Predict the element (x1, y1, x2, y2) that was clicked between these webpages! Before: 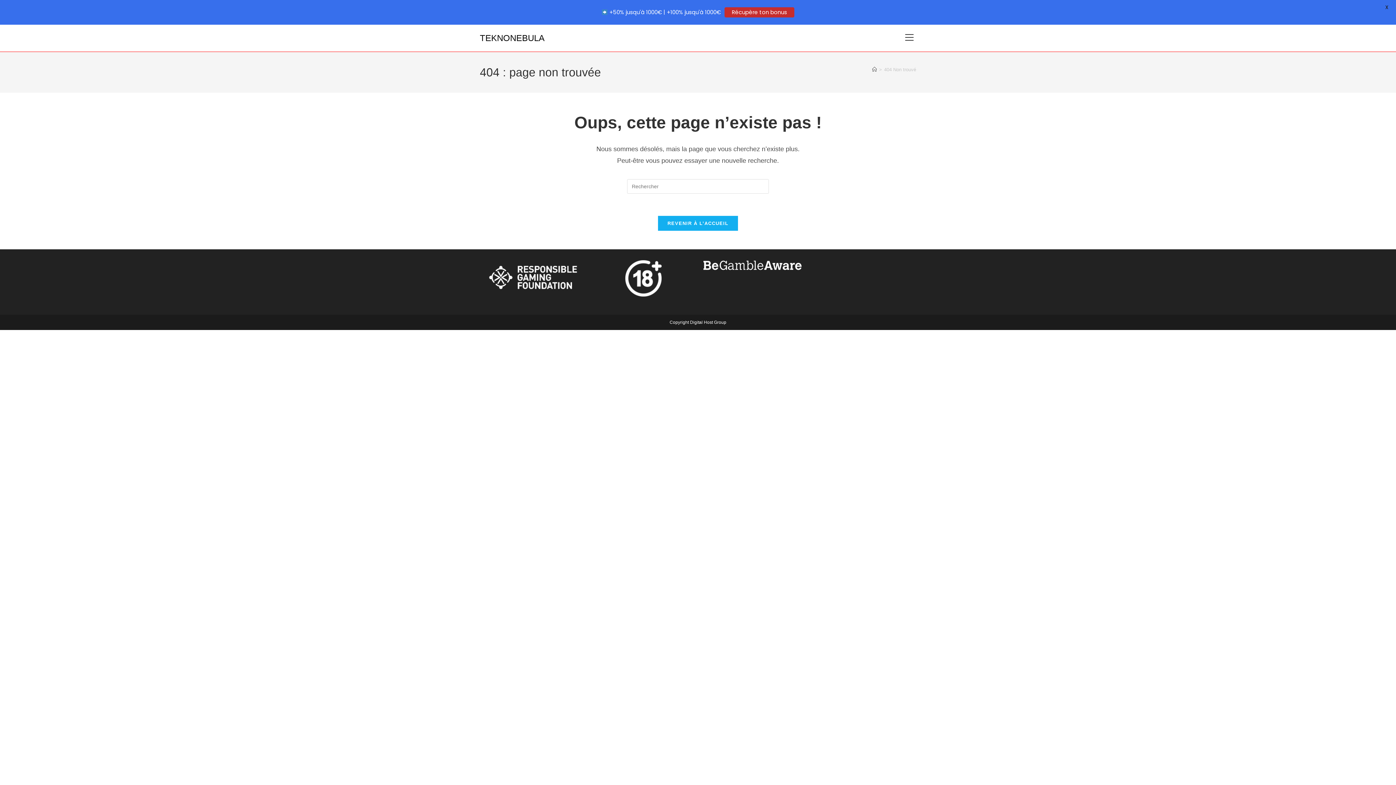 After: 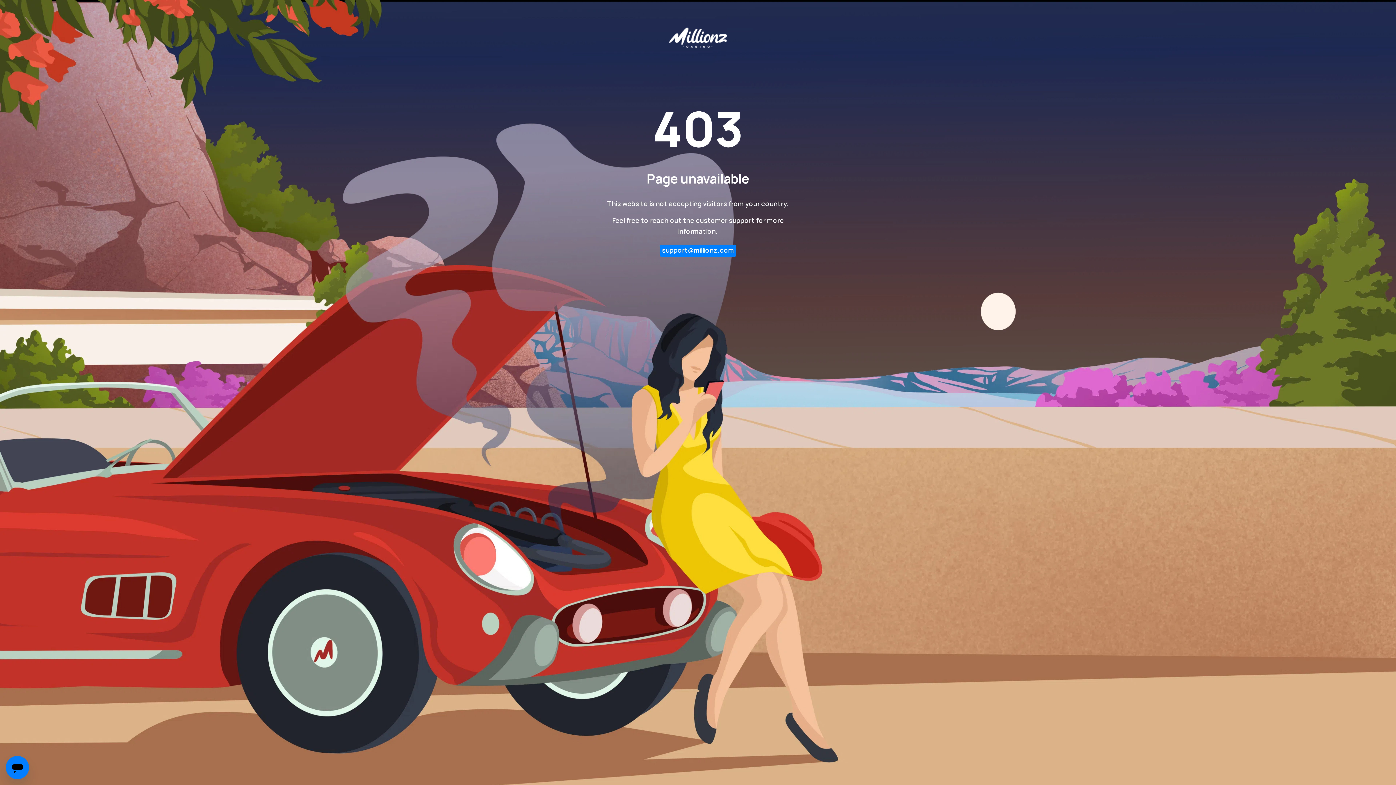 Action: bbox: (724, 7, 794, 17) label: Récupère ton bonus